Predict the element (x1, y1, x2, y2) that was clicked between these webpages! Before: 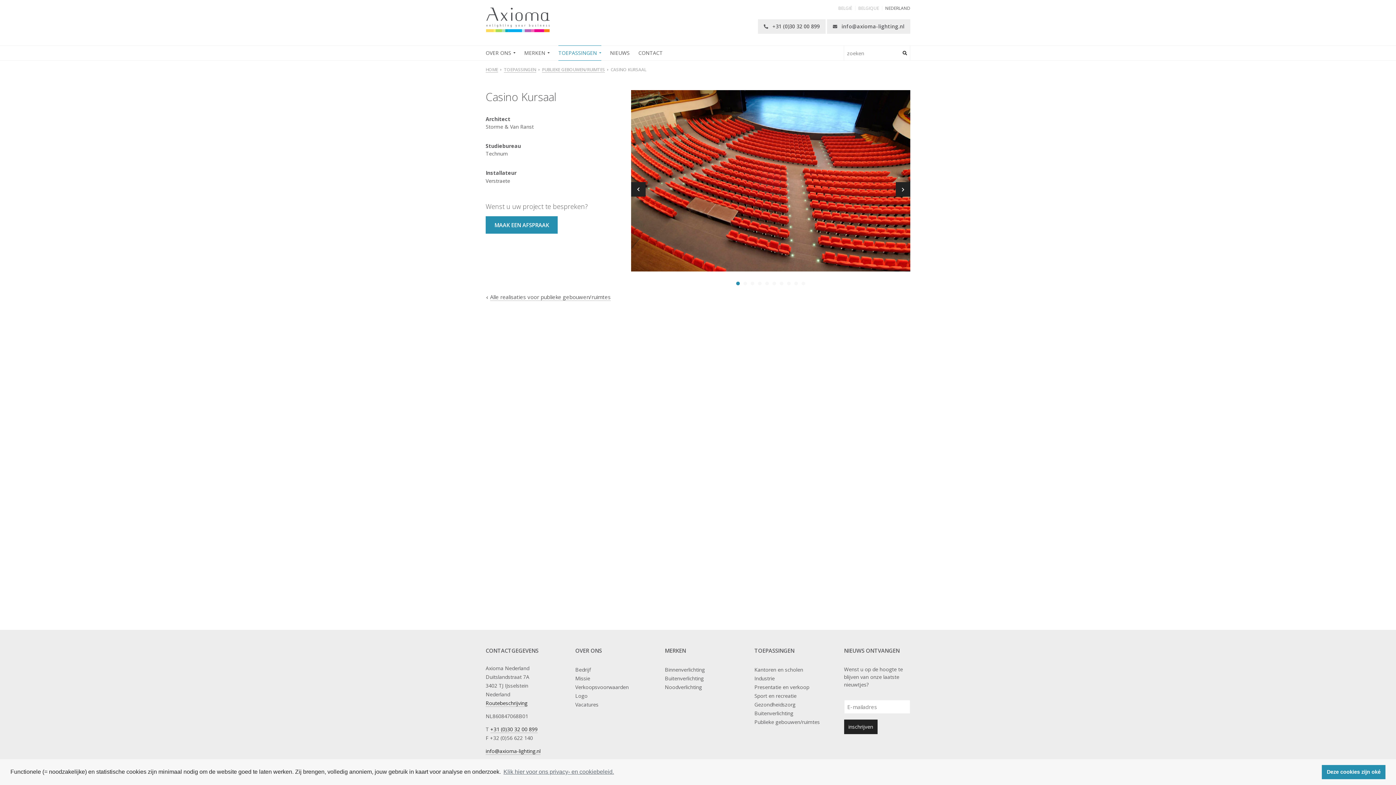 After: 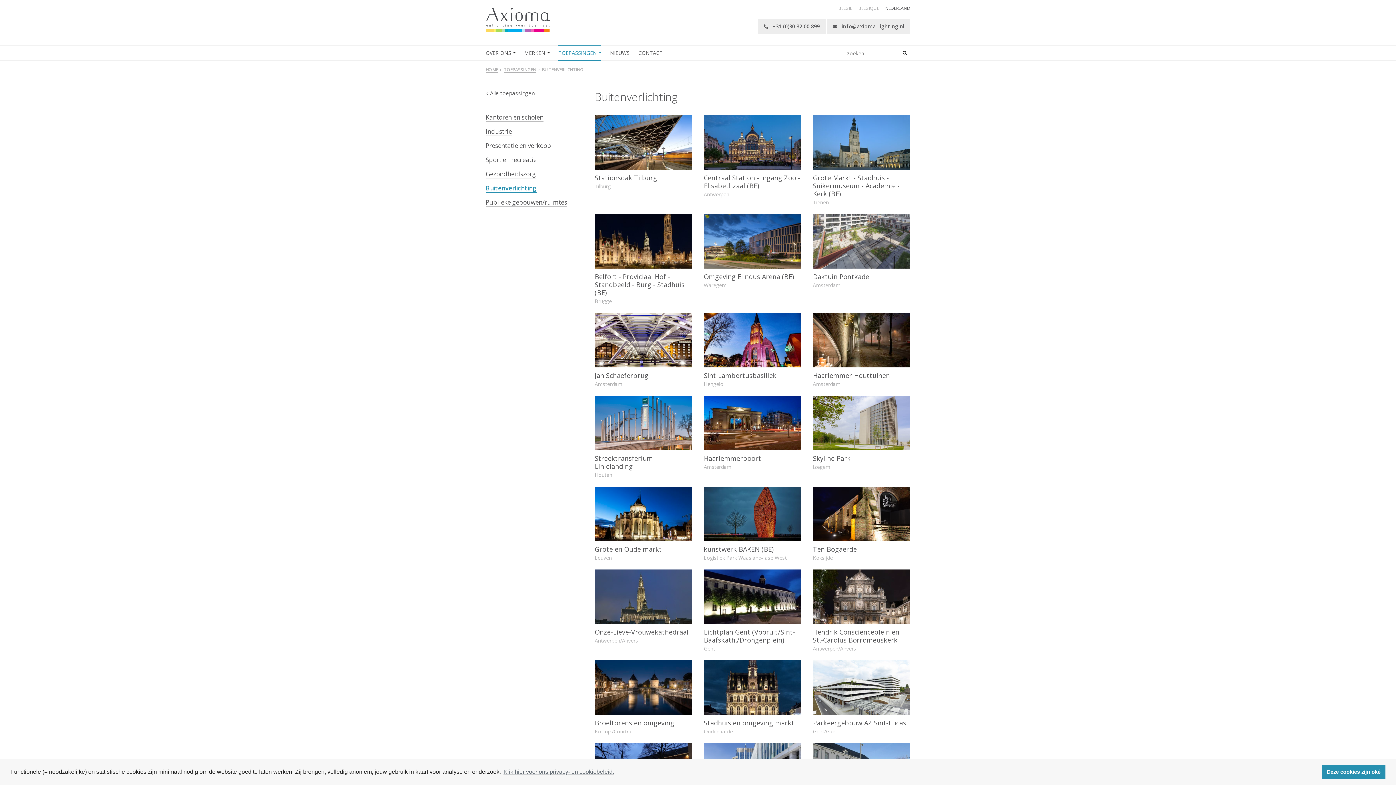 Action: bbox: (754, 710, 793, 717) label: Buitenverlichting